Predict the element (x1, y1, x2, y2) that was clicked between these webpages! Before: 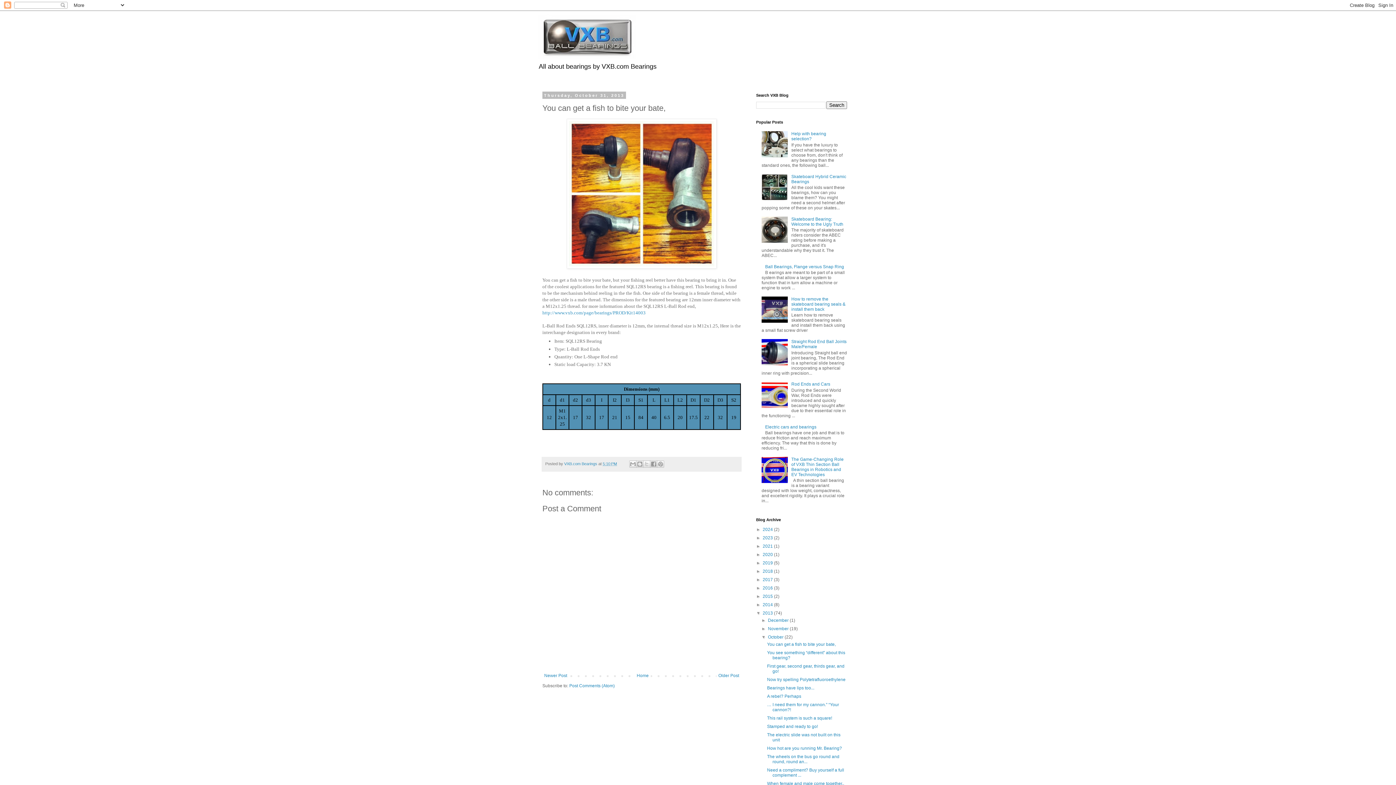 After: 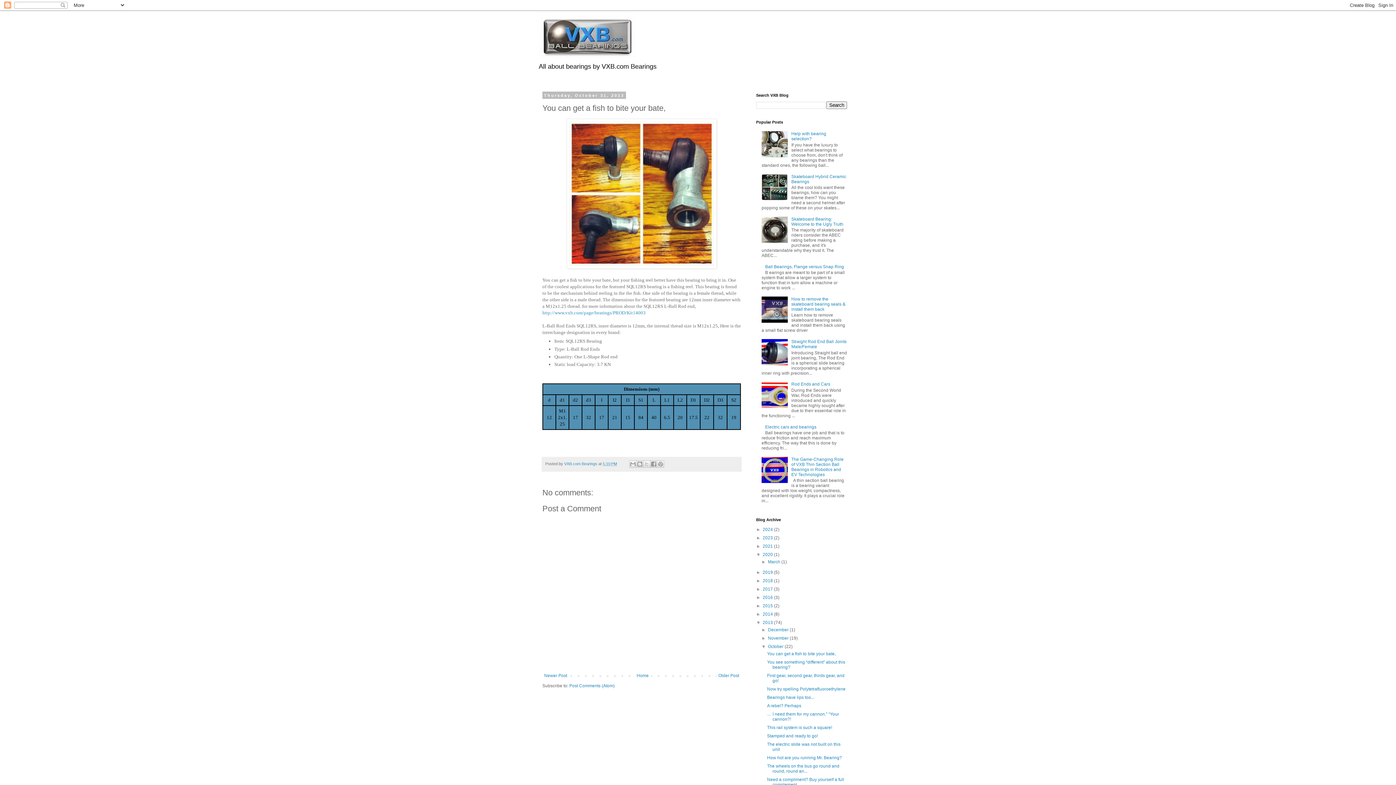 Action: bbox: (756, 552, 762, 557) label: ►  